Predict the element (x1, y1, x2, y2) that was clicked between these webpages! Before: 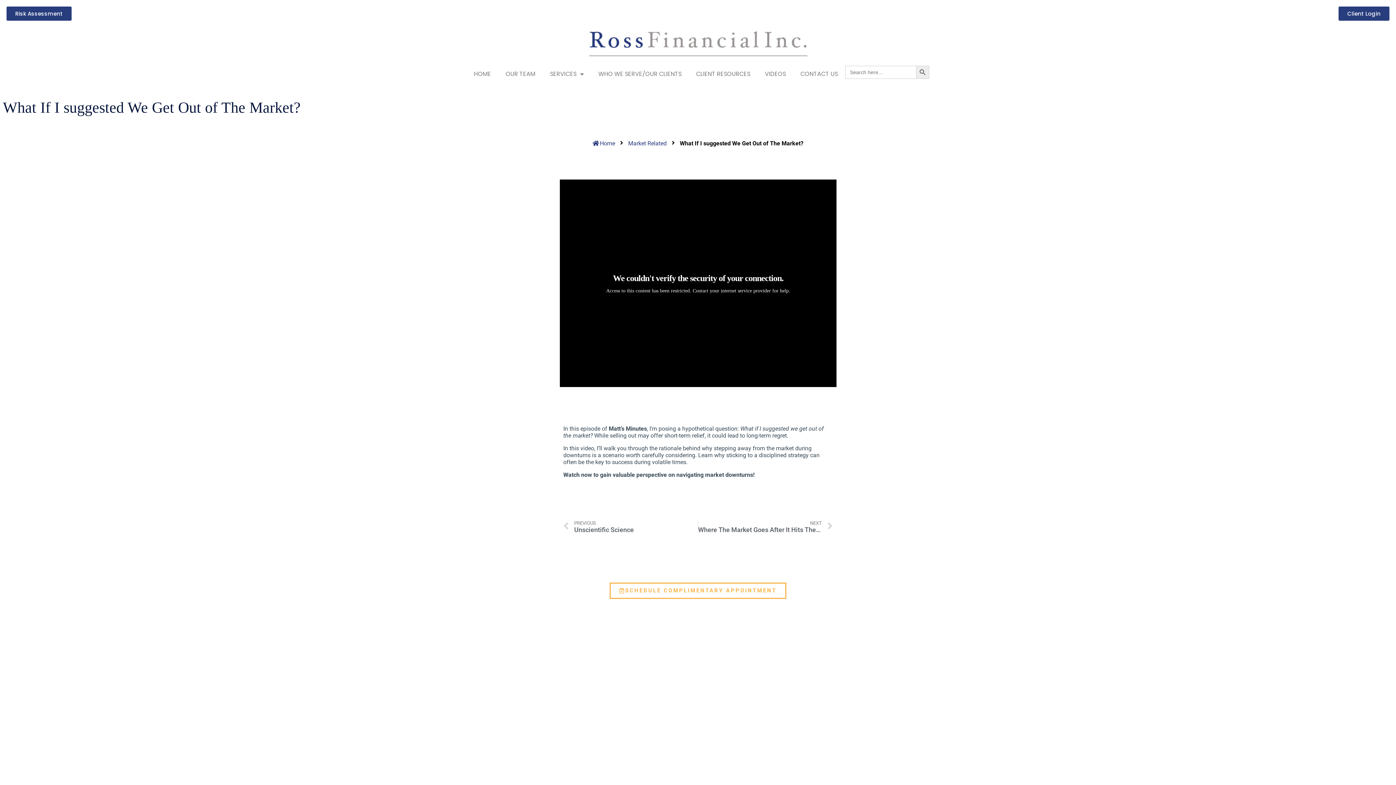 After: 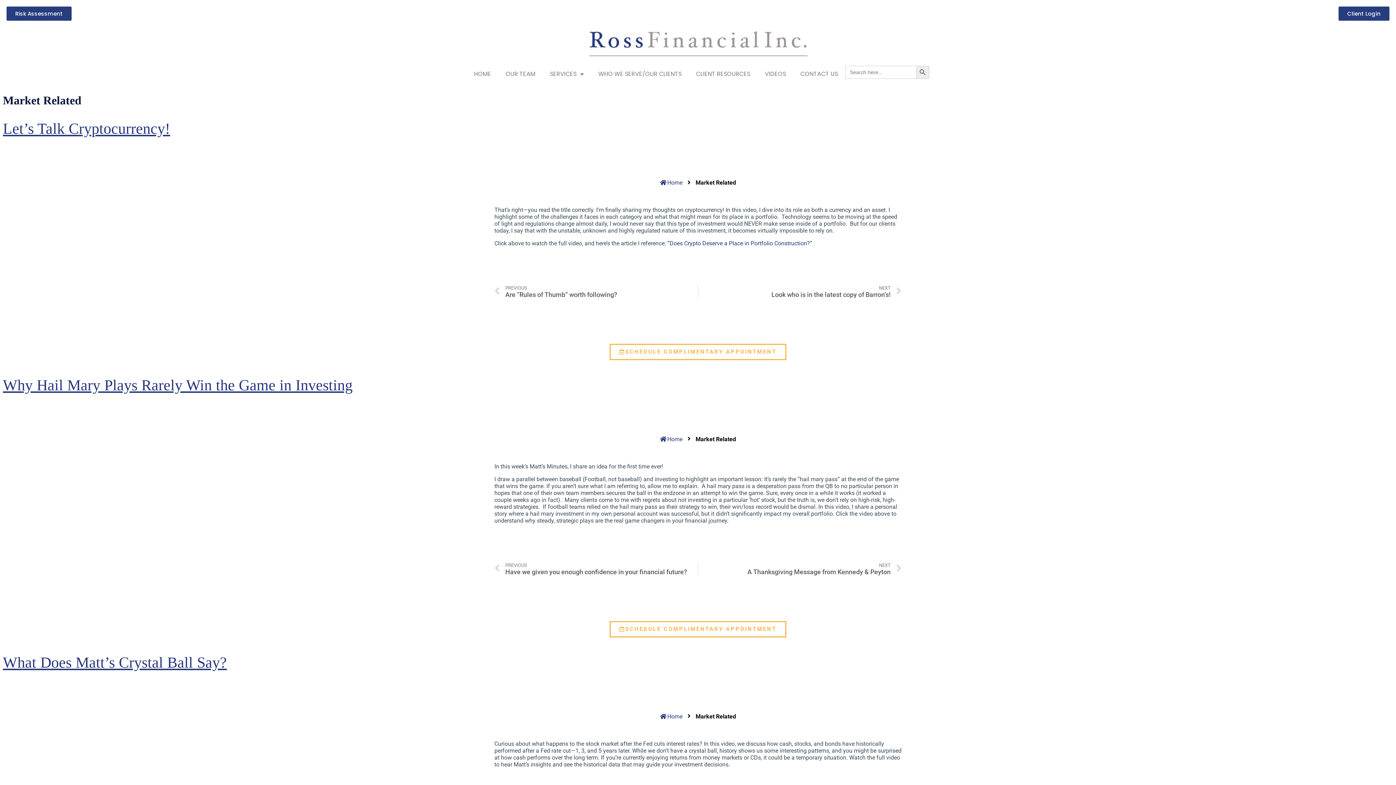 Action: bbox: (628, 139, 666, 146) label: Market Related